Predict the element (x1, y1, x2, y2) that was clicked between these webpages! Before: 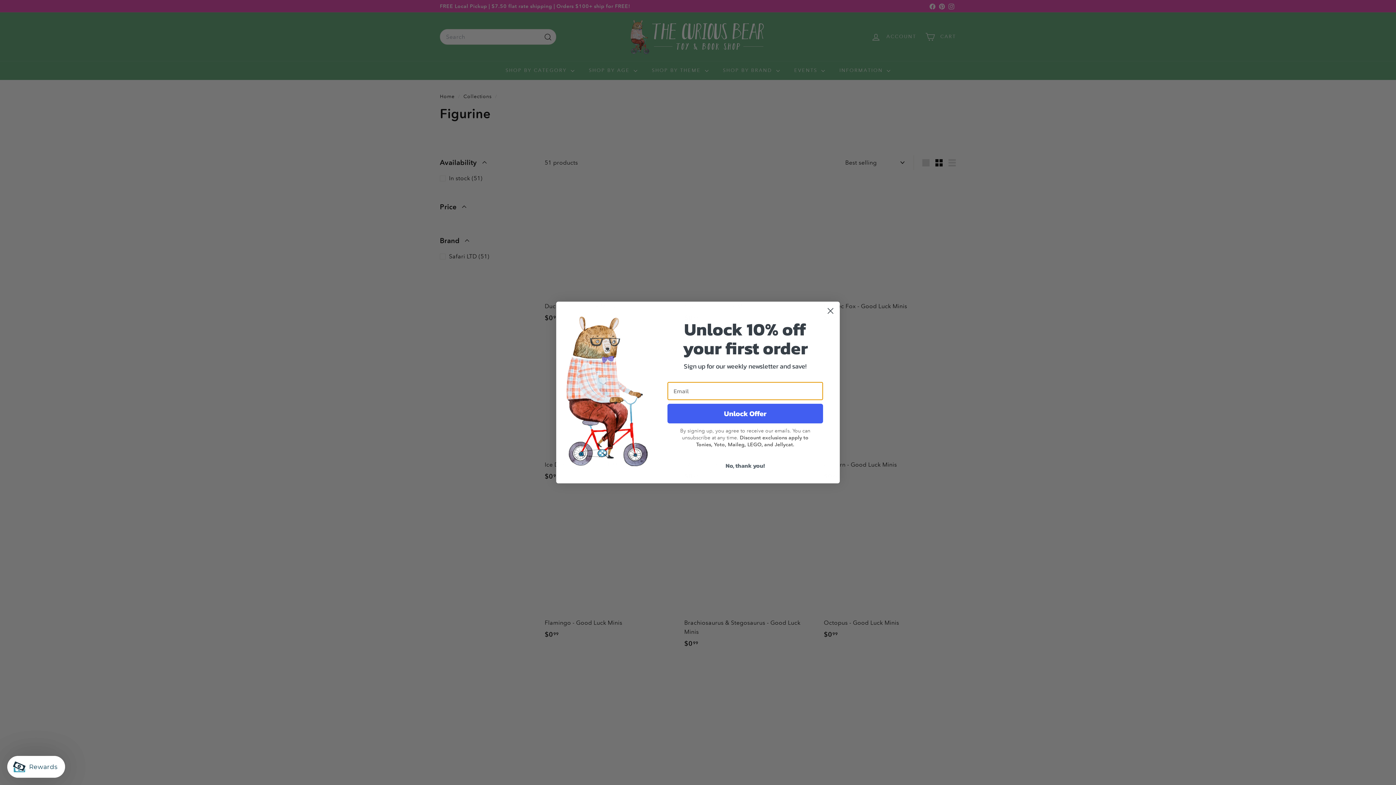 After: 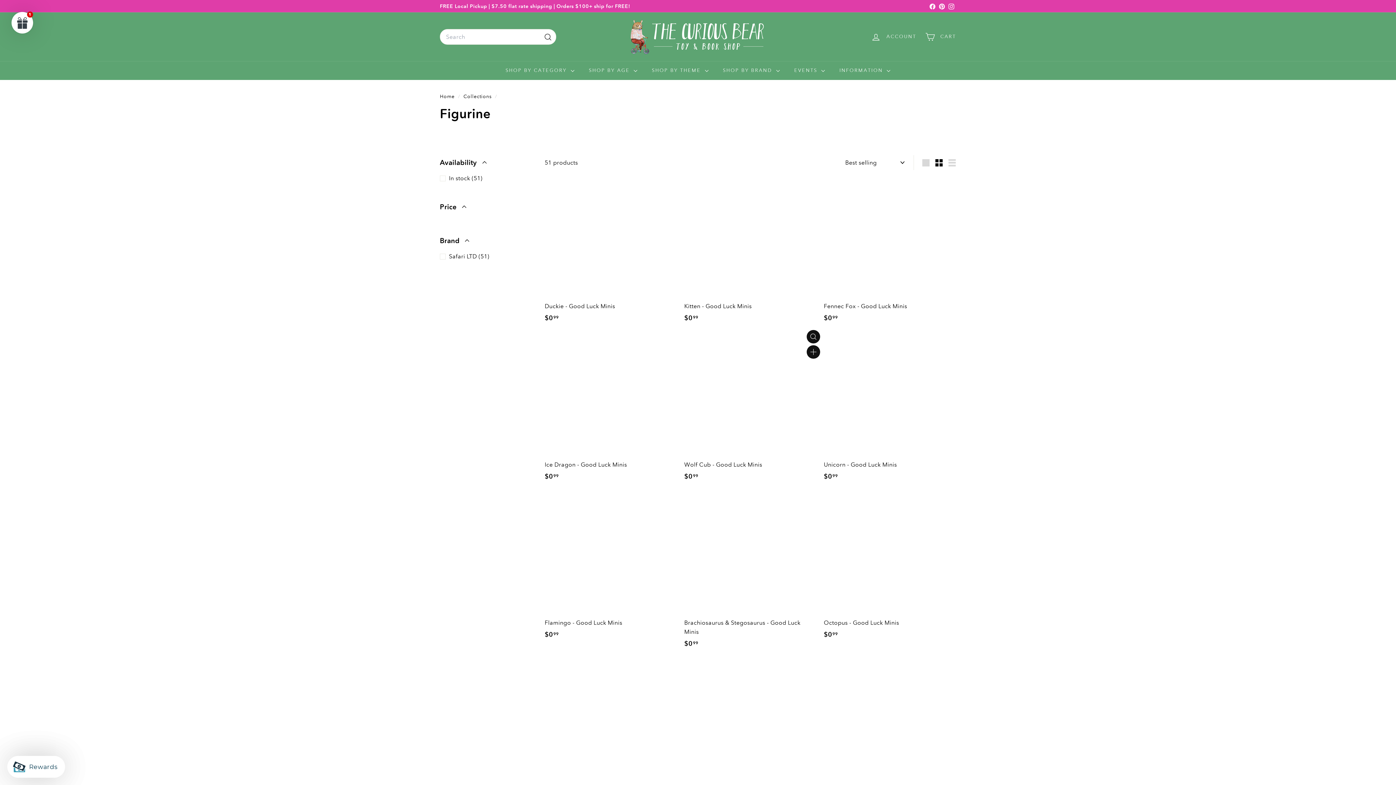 Action: bbox: (667, 458, 823, 472) label: No, thank you!